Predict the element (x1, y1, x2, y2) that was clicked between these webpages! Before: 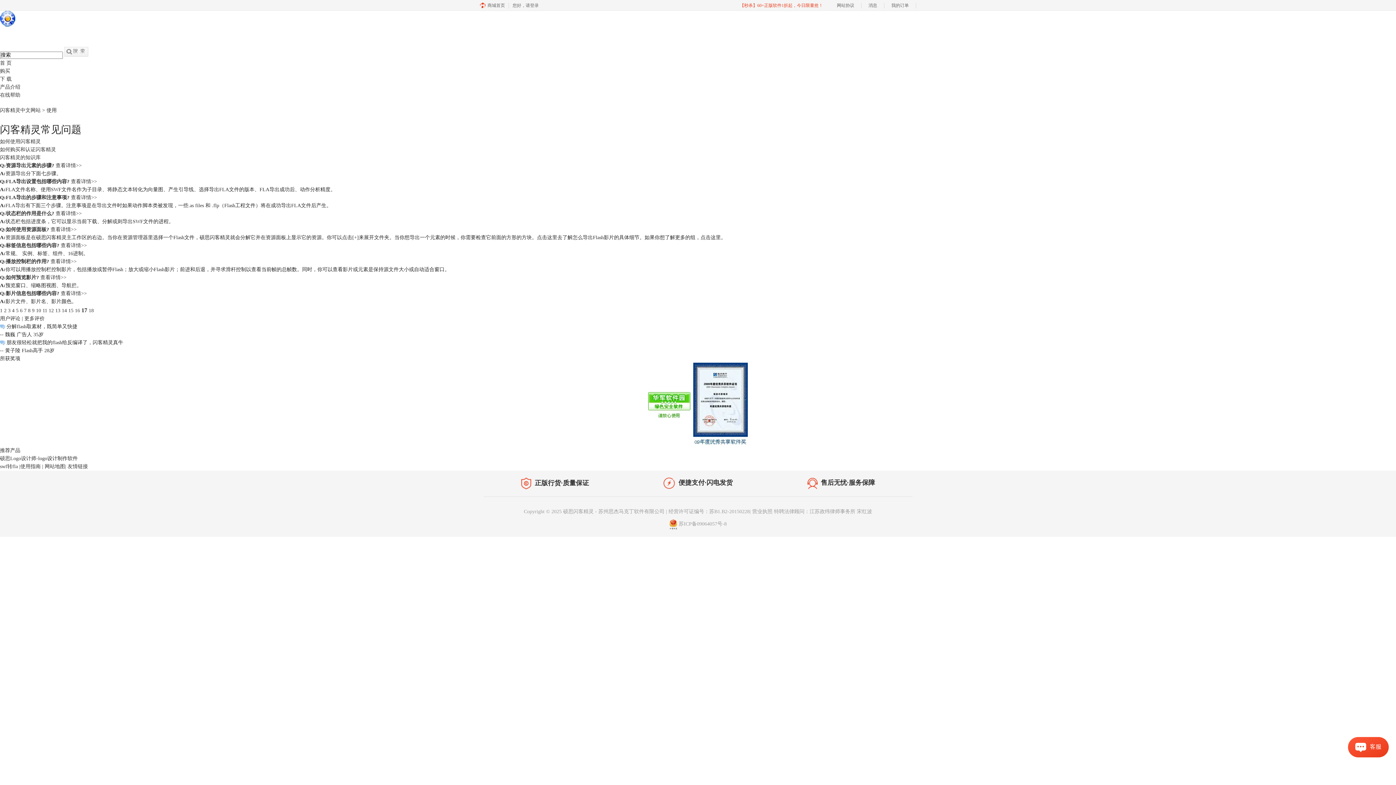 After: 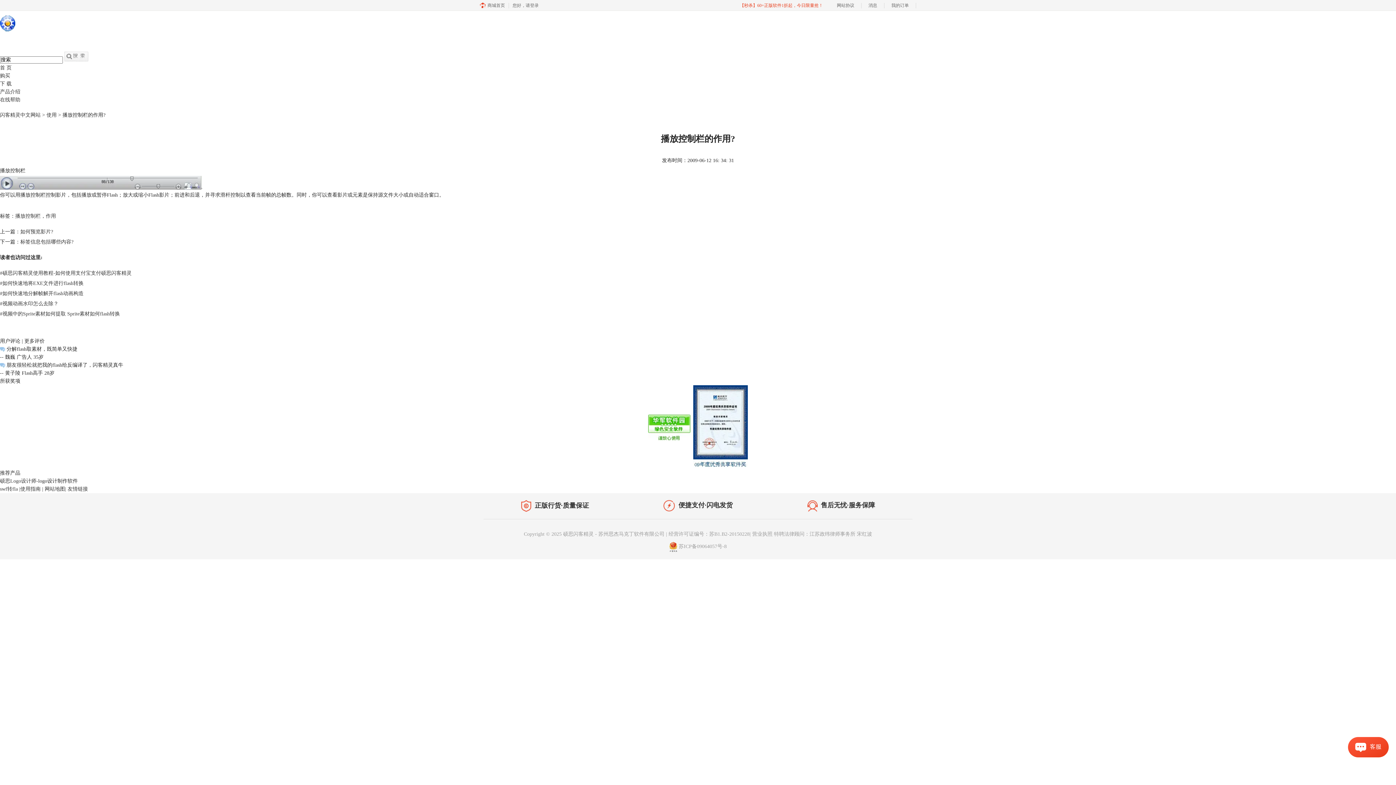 Action: label: 播放控制栏的作用? bbox: (5, 258, 49, 264)